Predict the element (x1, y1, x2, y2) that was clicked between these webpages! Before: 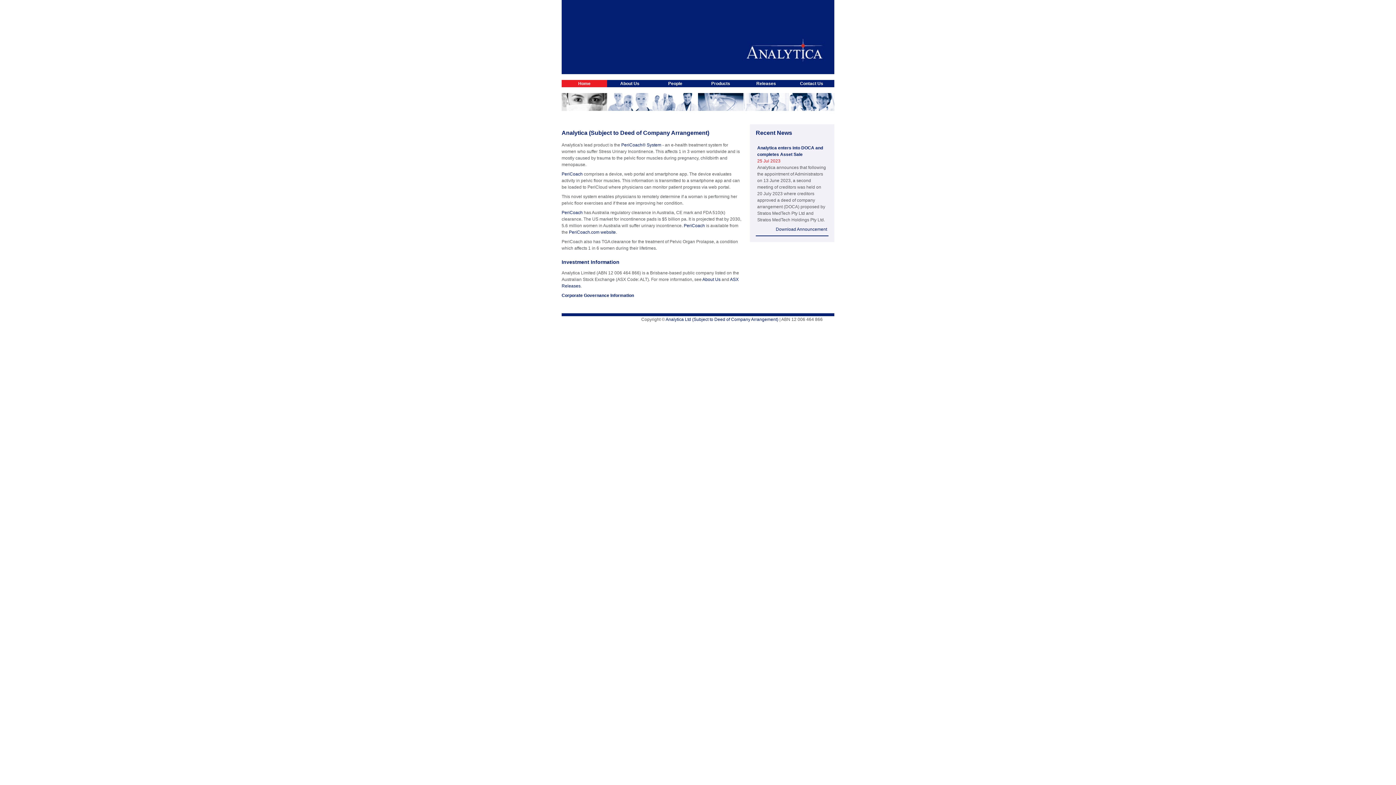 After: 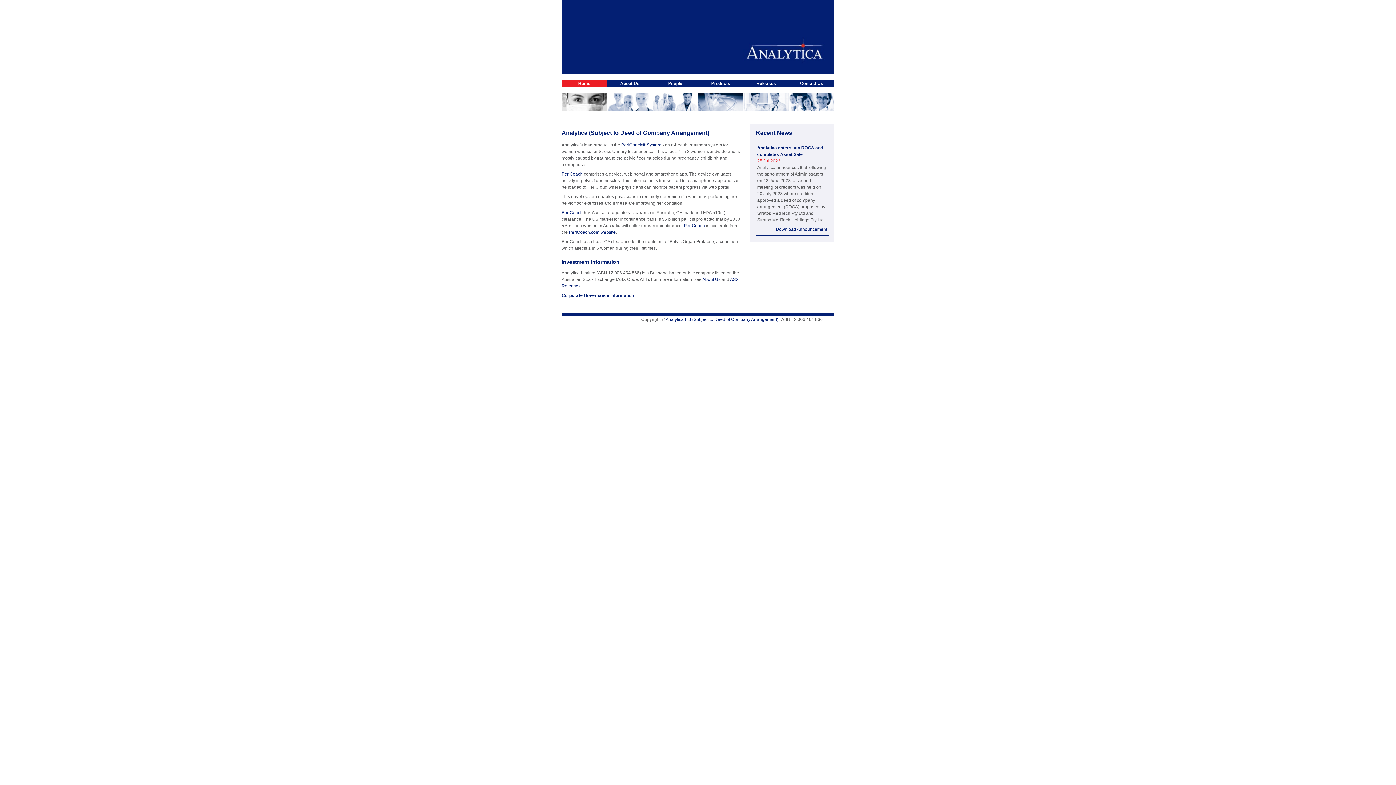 Action: bbox: (665, 317, 778, 322) label: Analytica Ltd (Subject to Deed of Company Arrangement)